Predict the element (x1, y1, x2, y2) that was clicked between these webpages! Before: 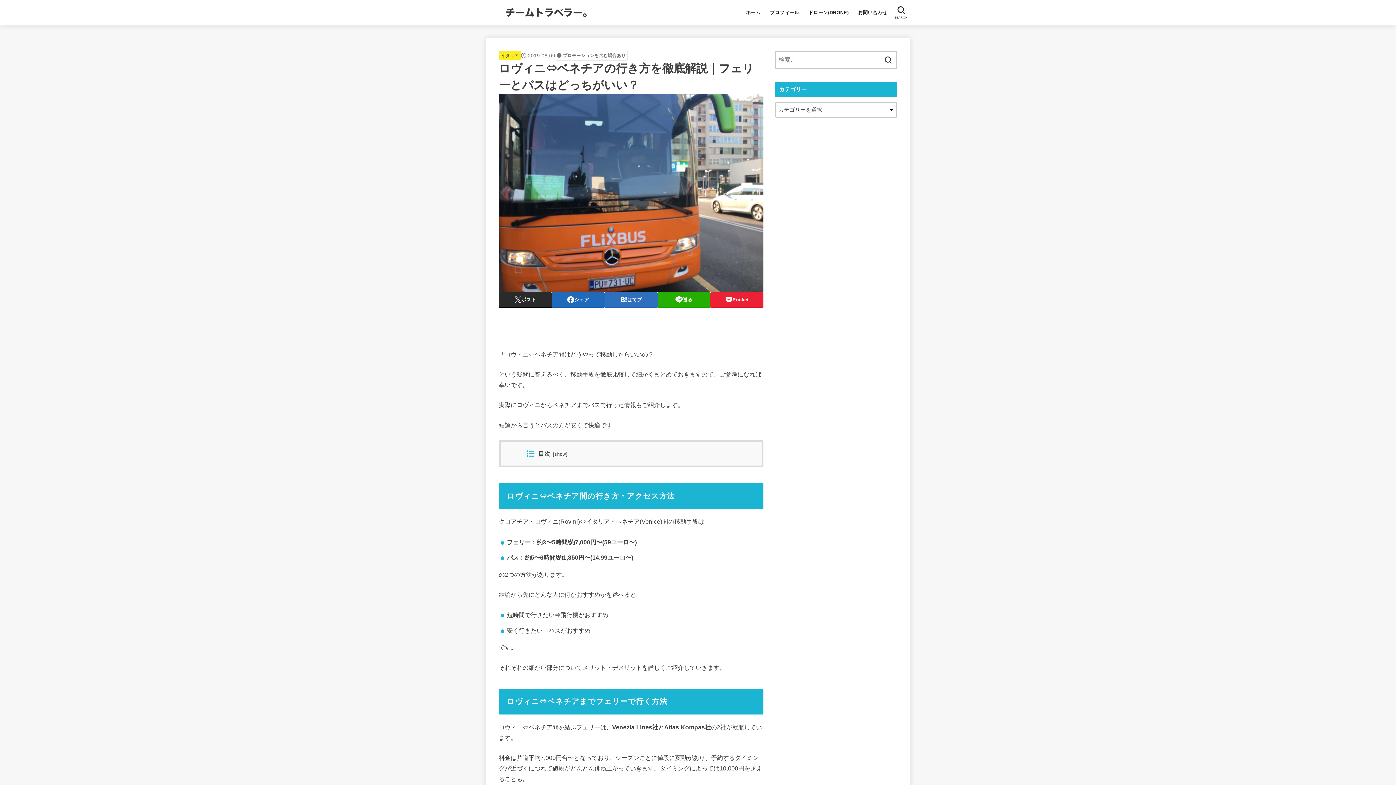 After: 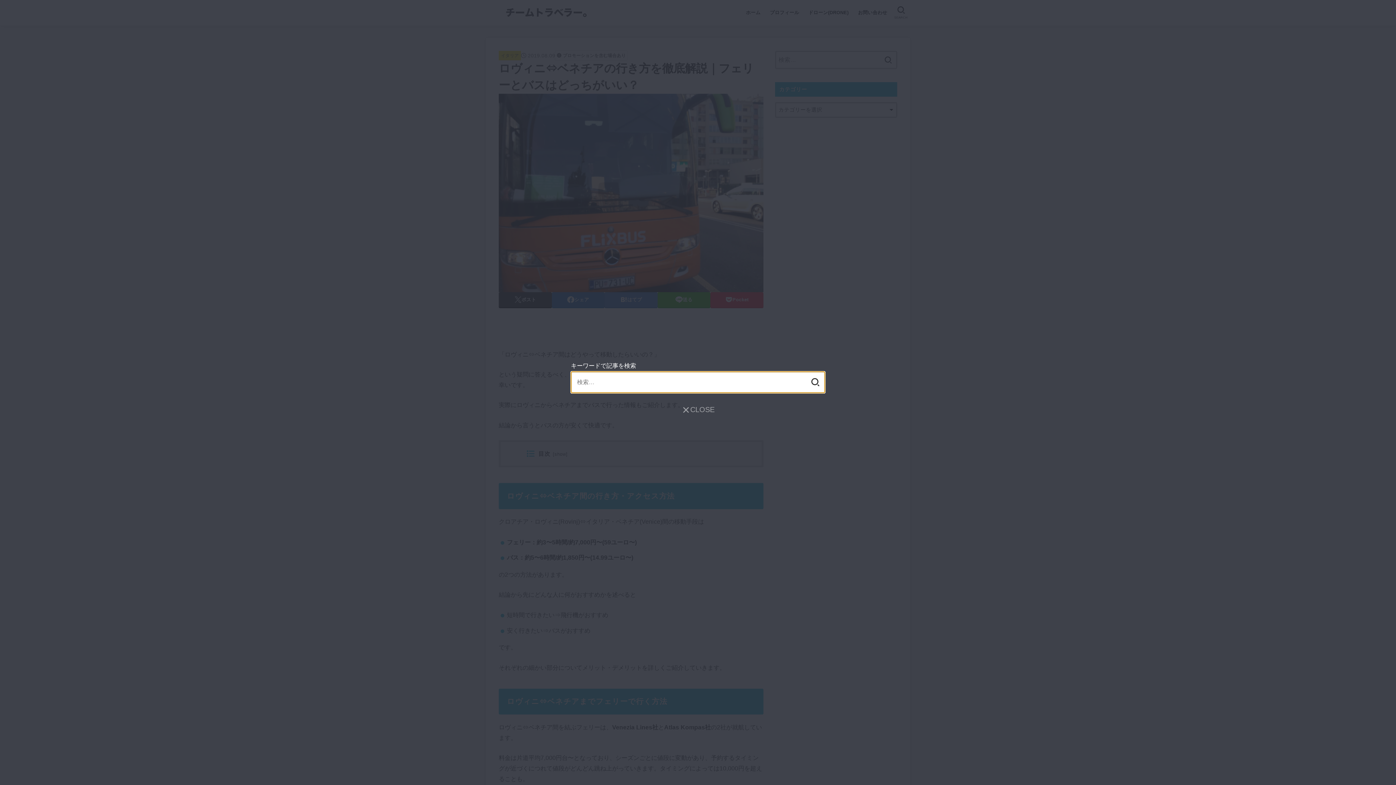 Action: bbox: (892, 3, 910, 22) label: SEARCH